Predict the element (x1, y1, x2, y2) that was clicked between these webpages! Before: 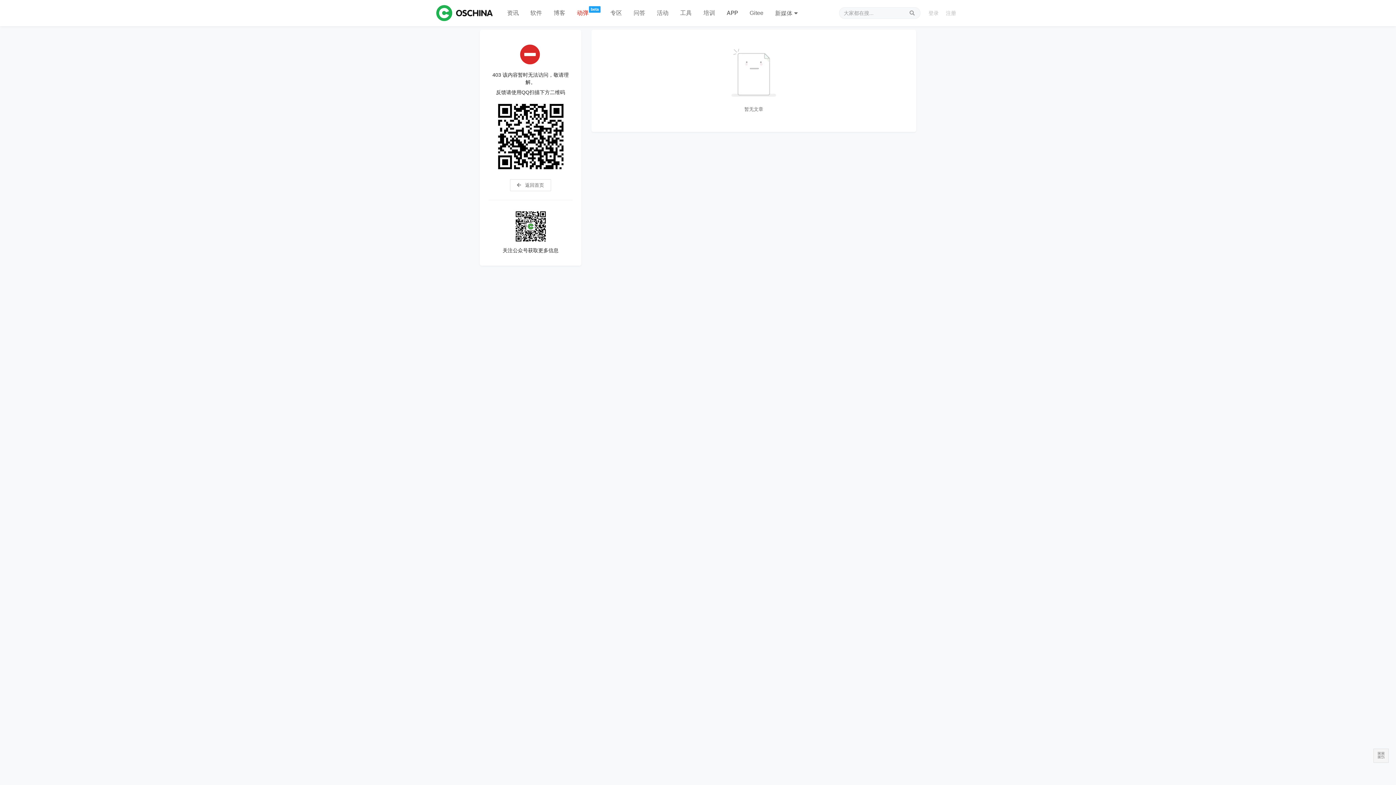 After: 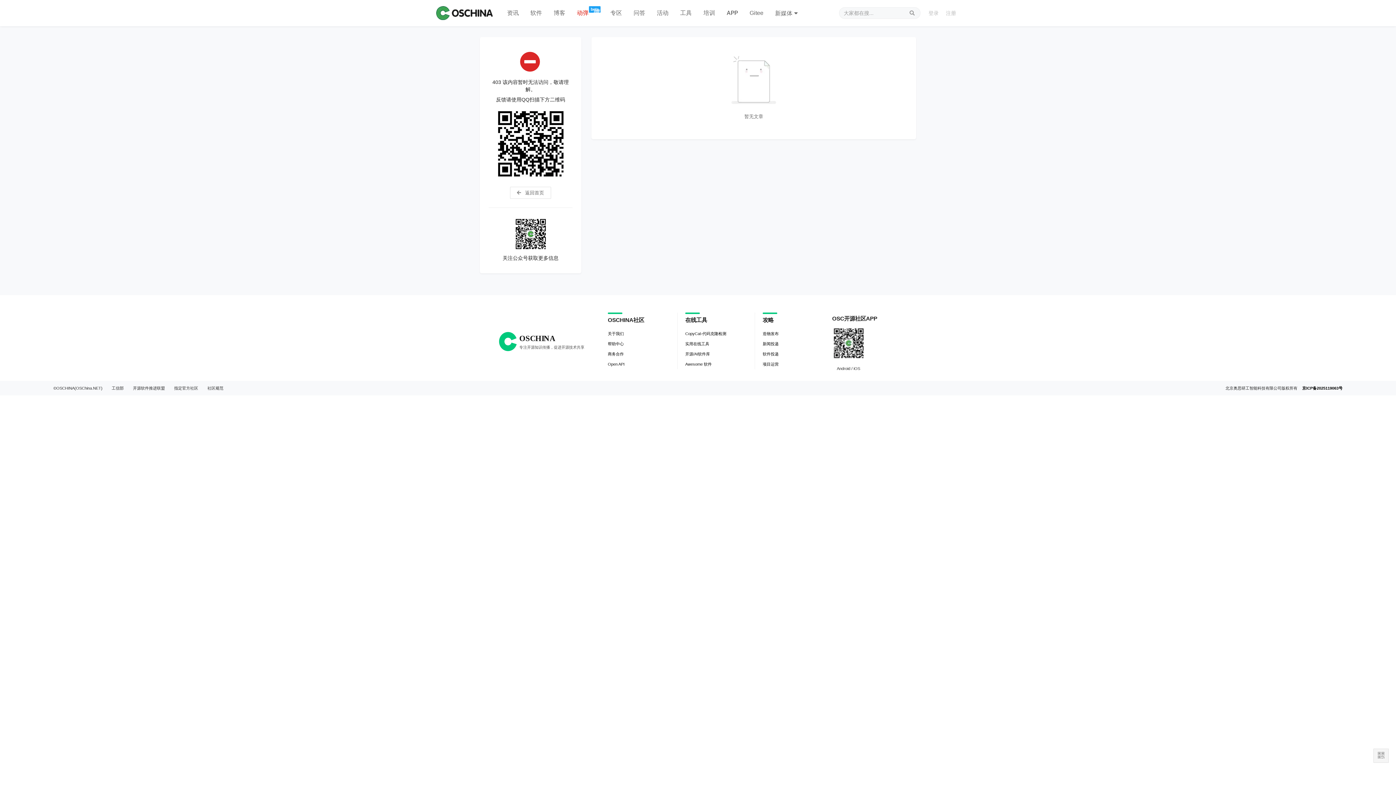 Action: label: 软件 bbox: (524, 0, 548, 26)